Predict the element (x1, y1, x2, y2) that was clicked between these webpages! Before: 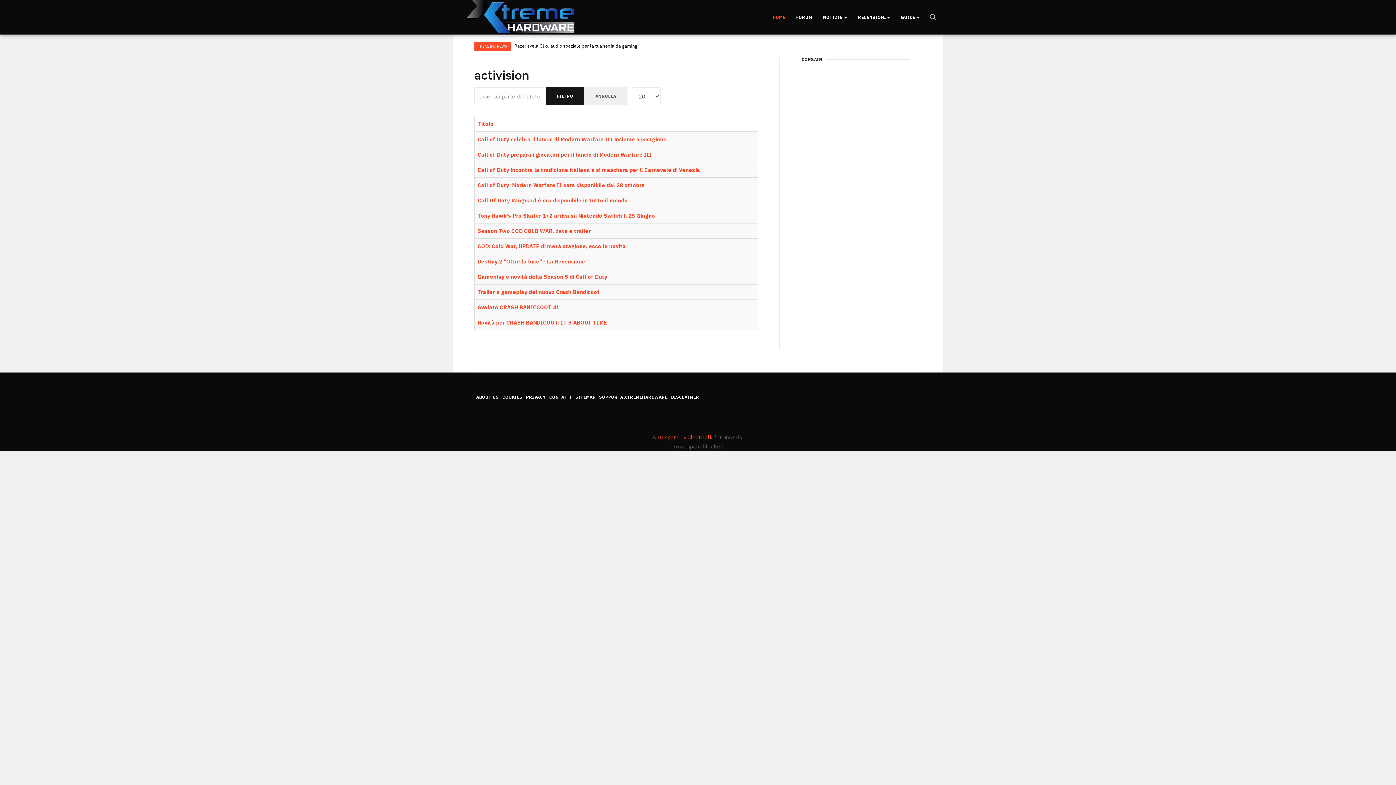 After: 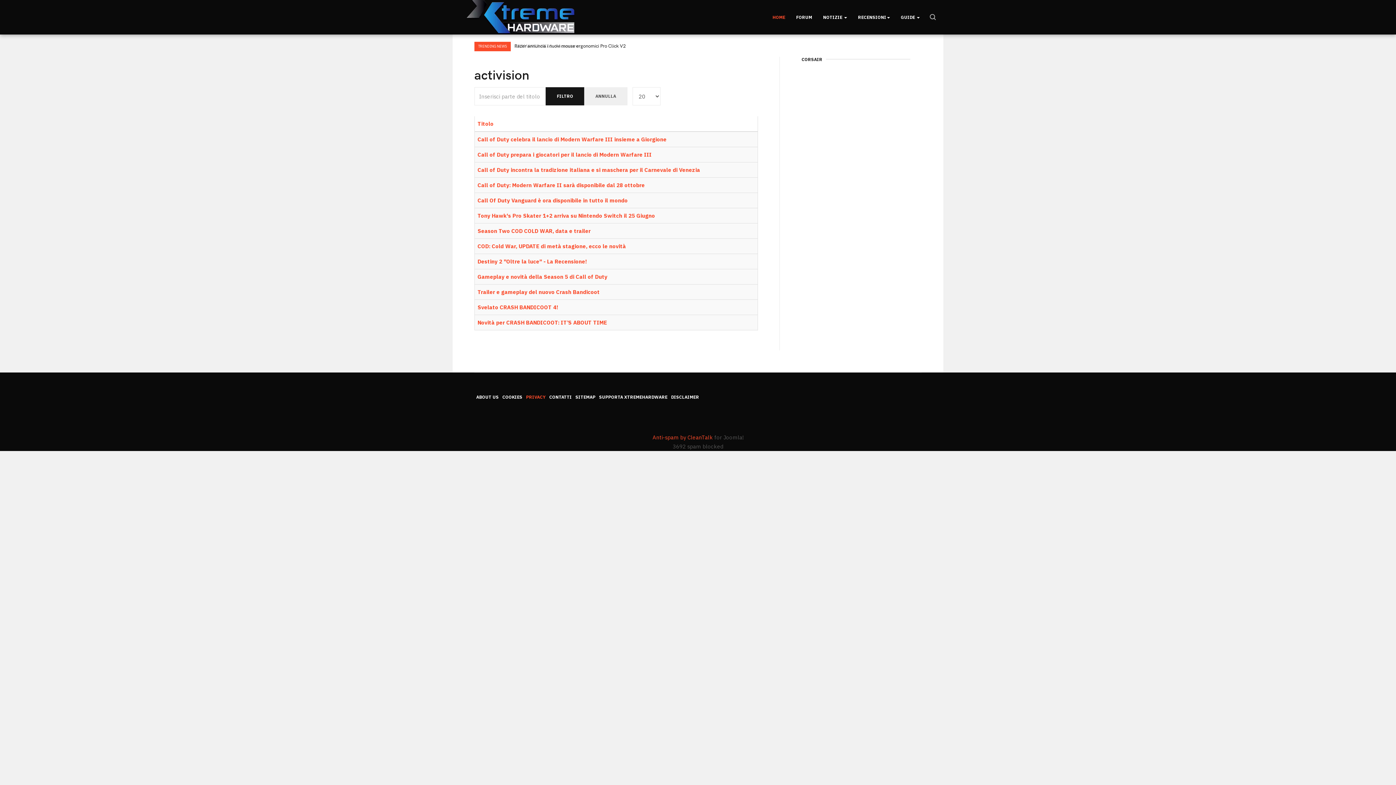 Action: bbox: (526, 383, 545, 411) label: PRIVACY